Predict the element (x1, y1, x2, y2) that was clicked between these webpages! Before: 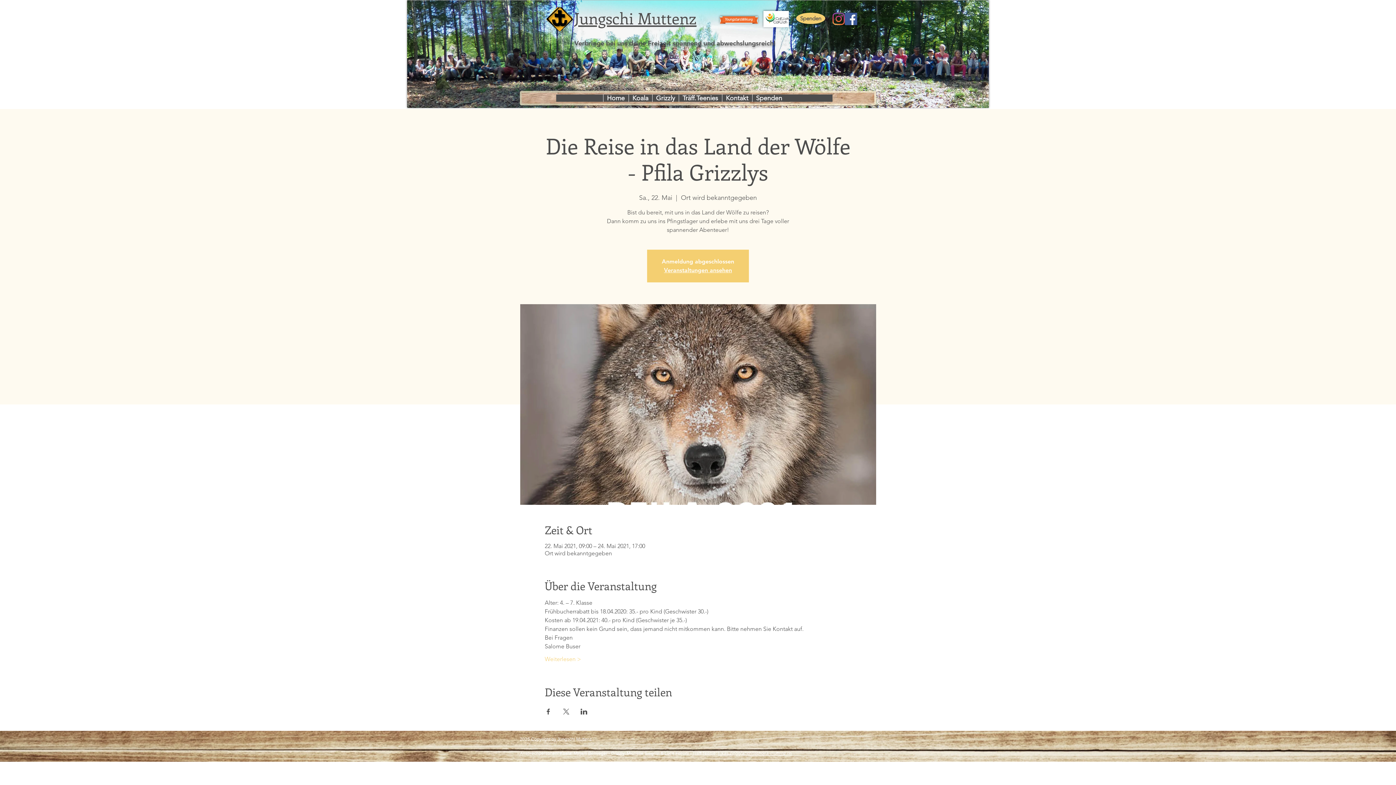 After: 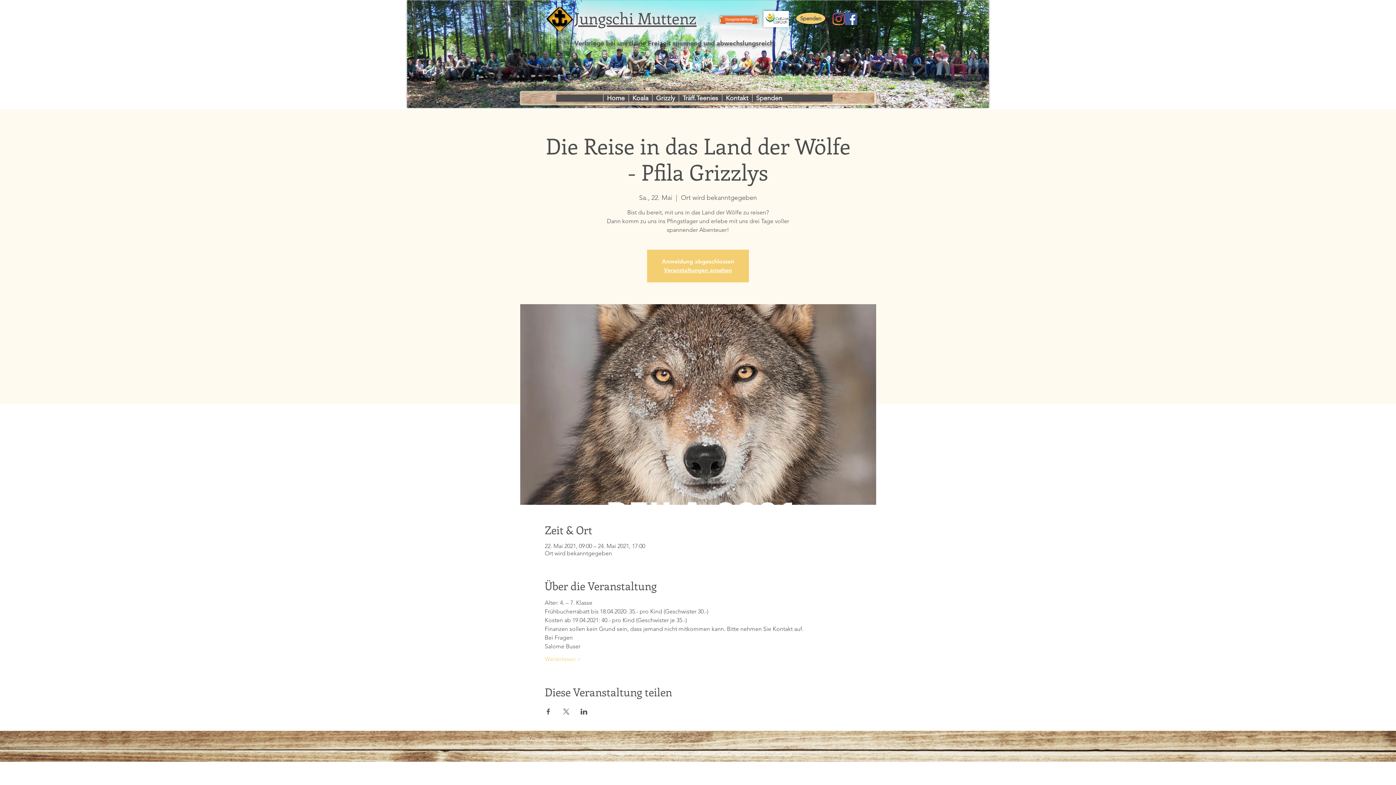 Action: bbox: (562, 709, 569, 714) label: Veranstaltung teilen auf X